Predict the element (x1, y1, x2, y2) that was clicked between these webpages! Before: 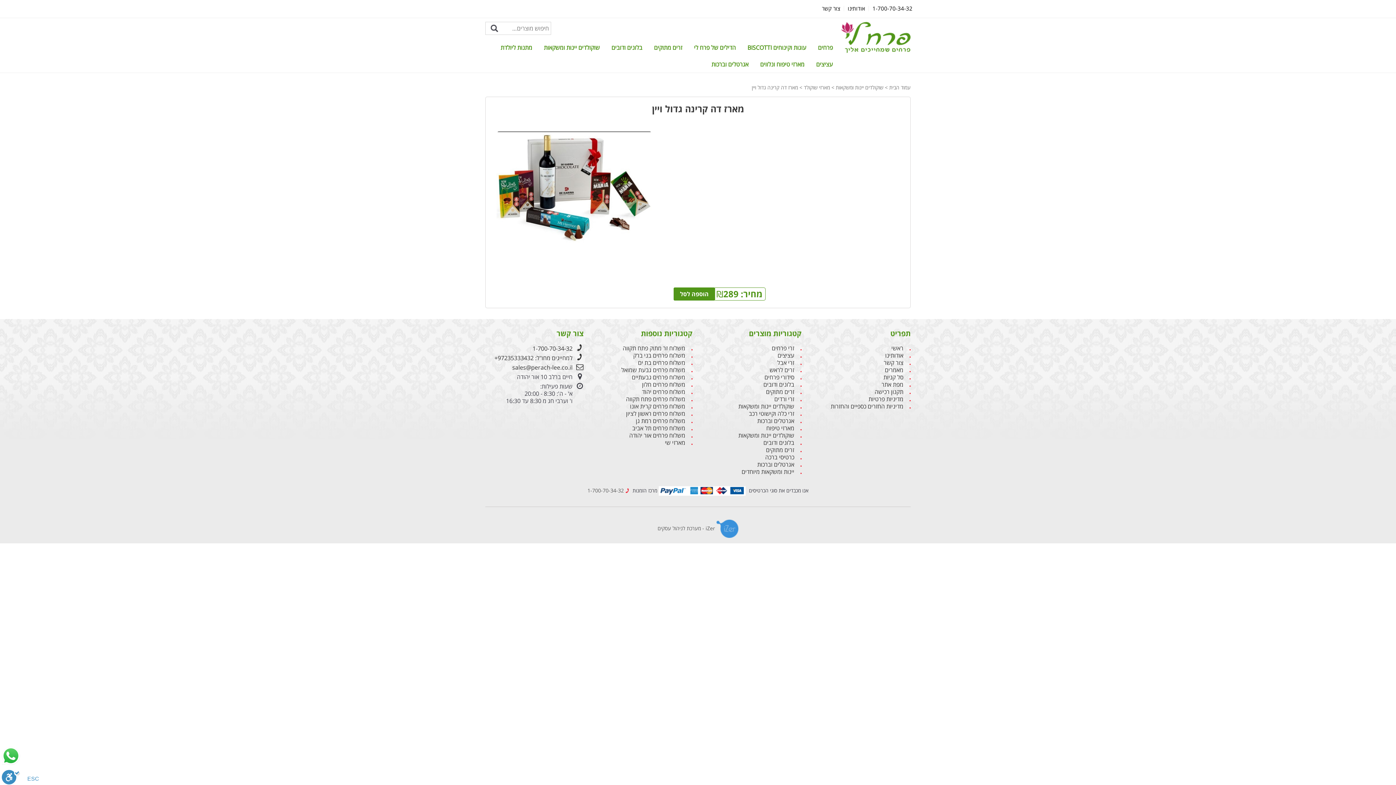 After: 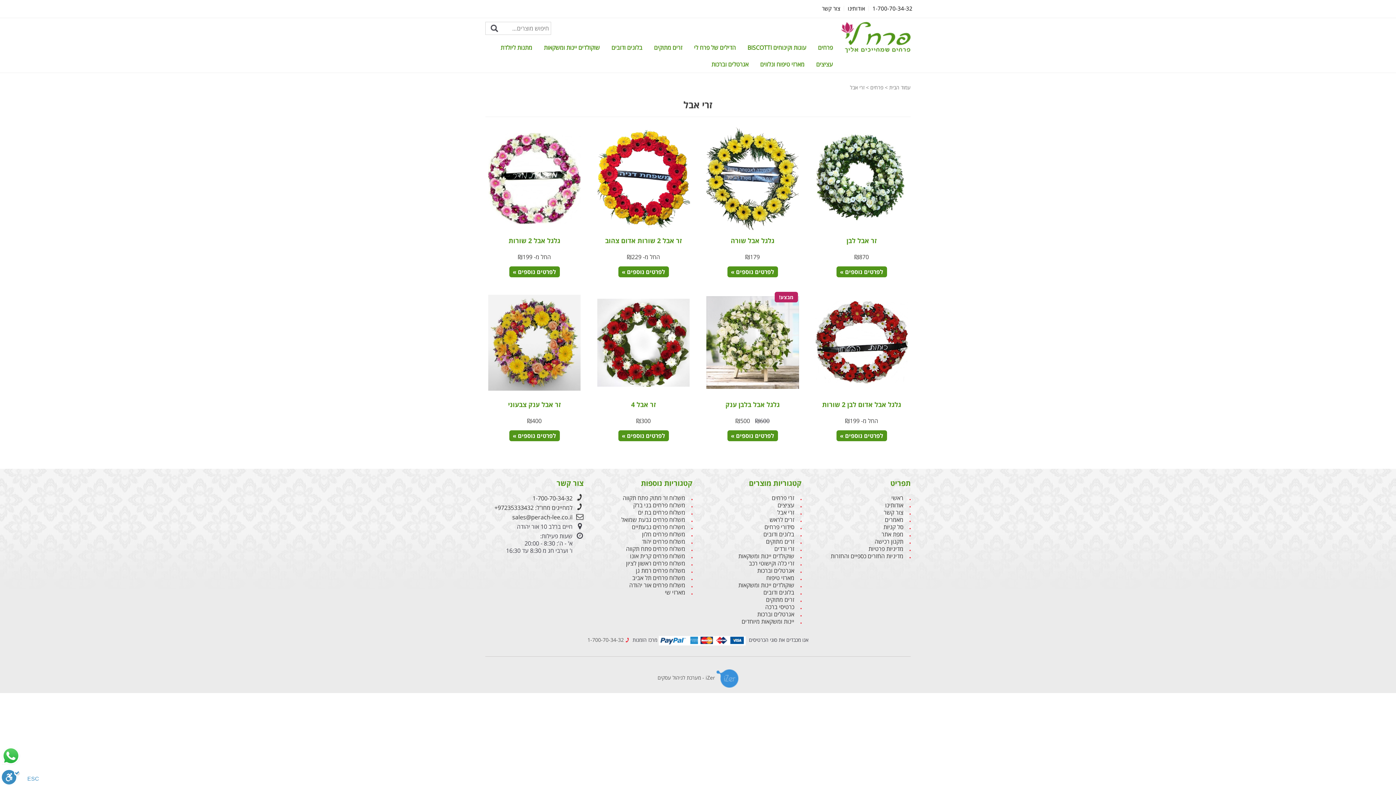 Action: label: זרי אבל bbox: (703, 359, 794, 366)